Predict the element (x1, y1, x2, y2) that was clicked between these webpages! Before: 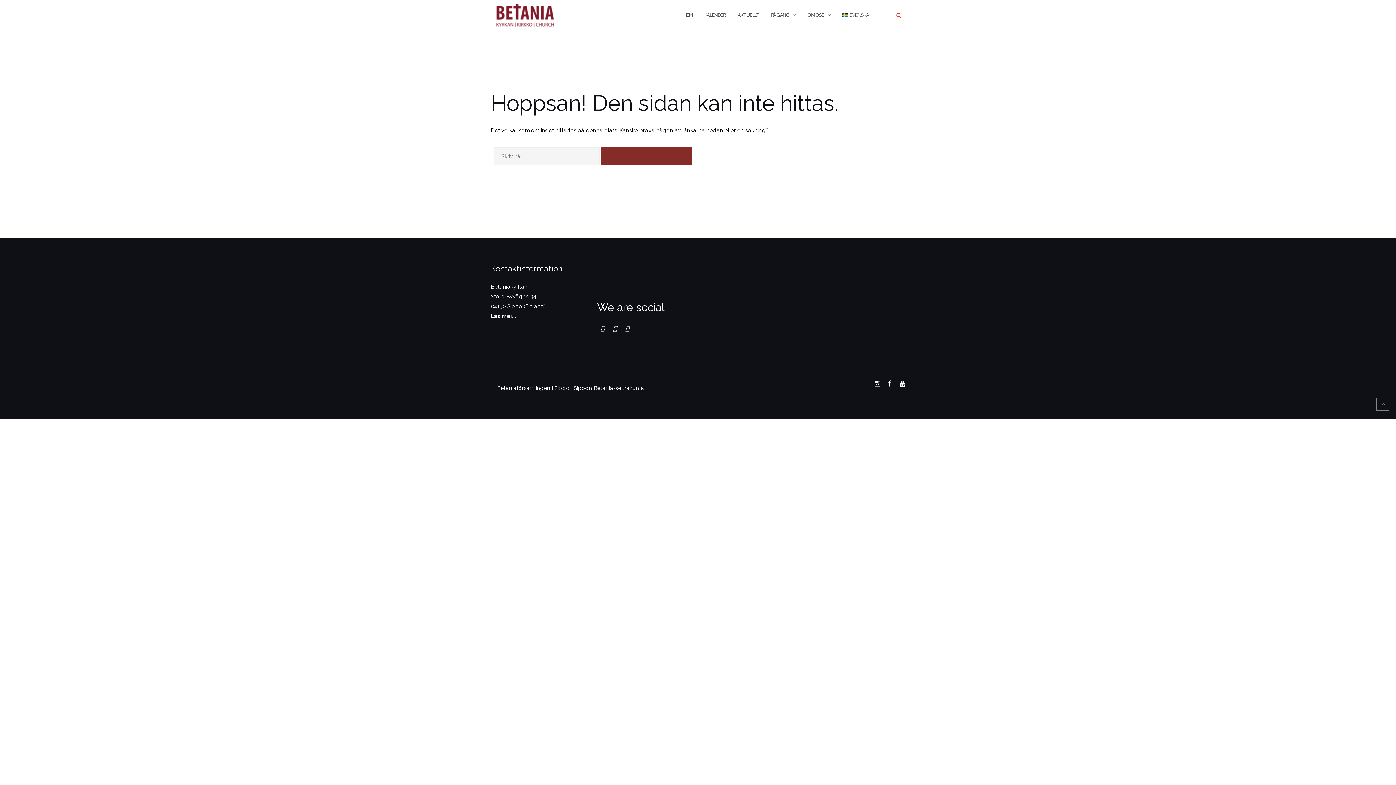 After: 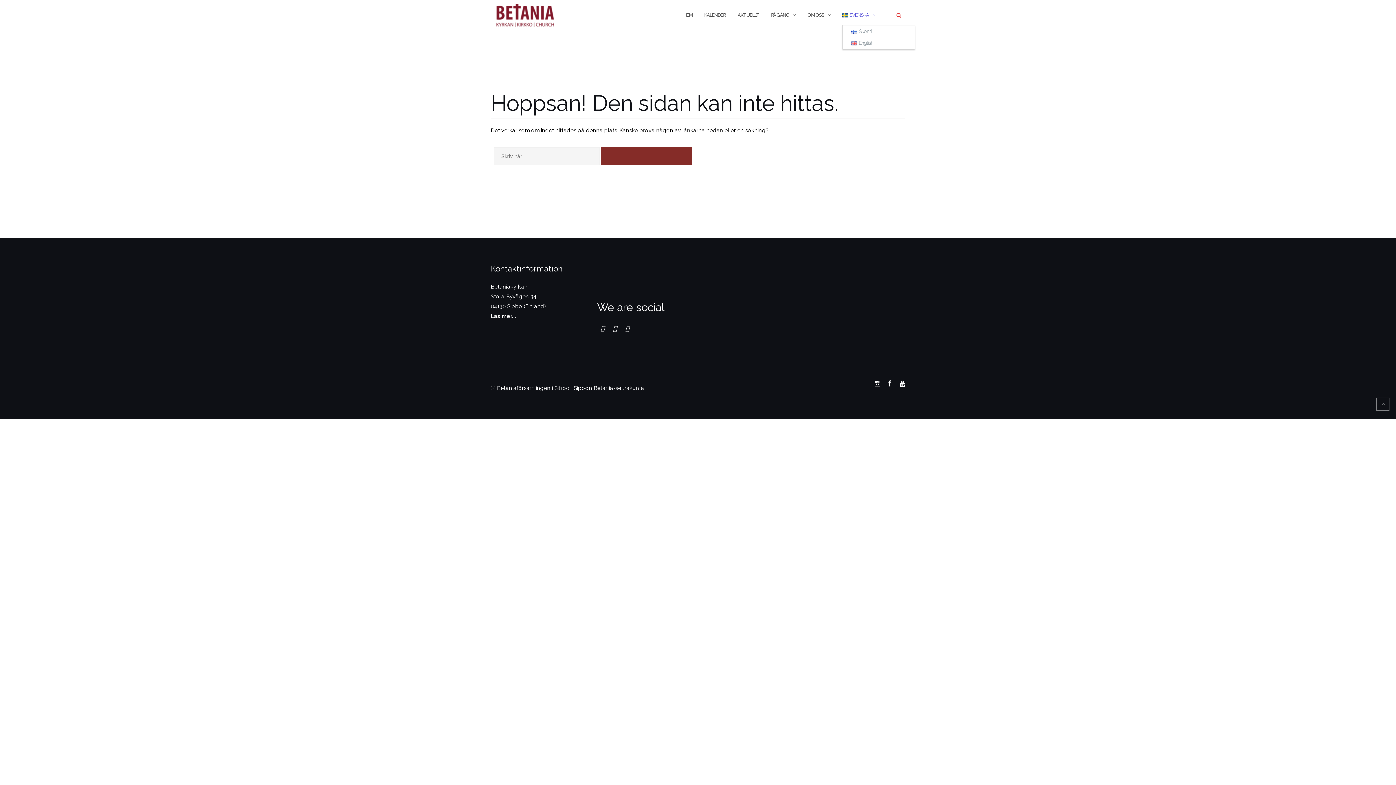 Action: bbox: (842, 5, 869, 25) label: SVENSKA